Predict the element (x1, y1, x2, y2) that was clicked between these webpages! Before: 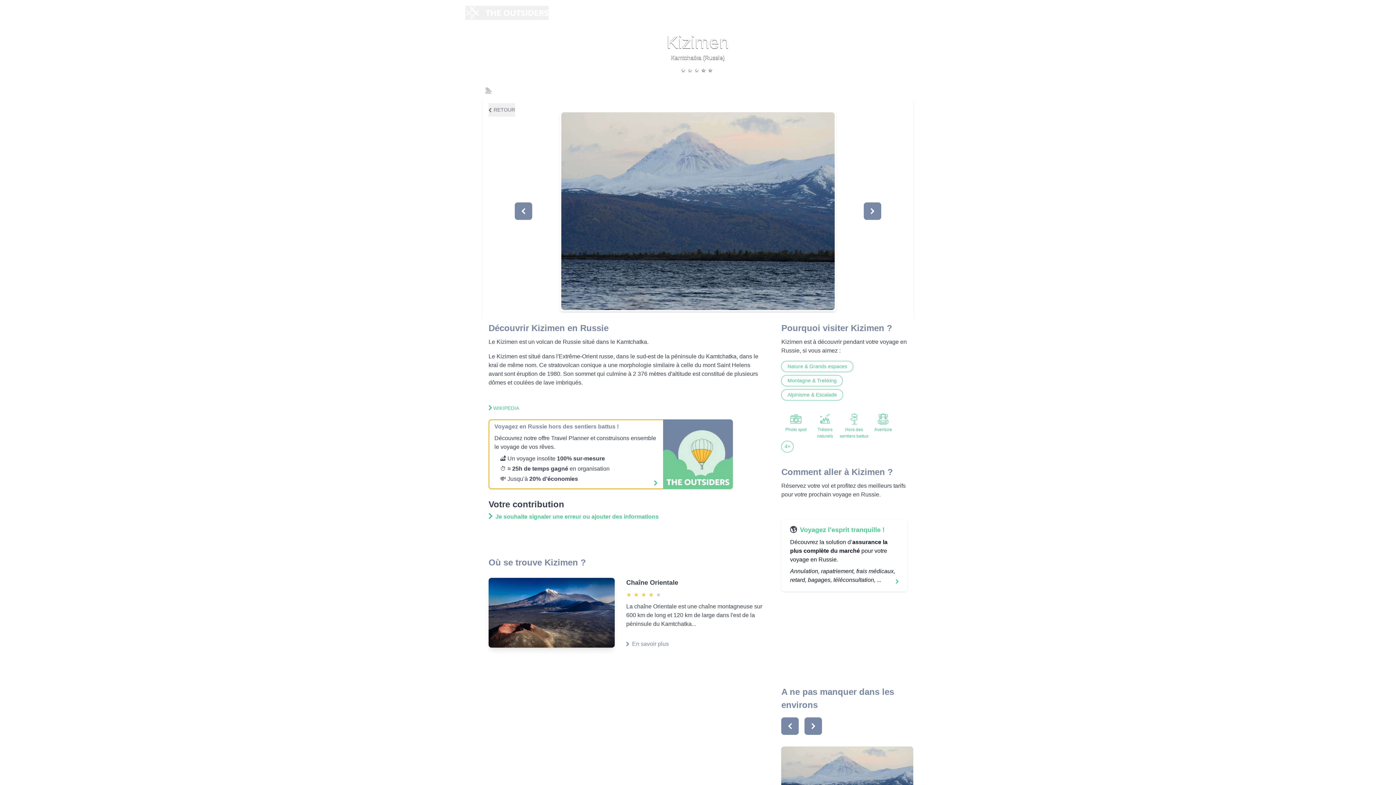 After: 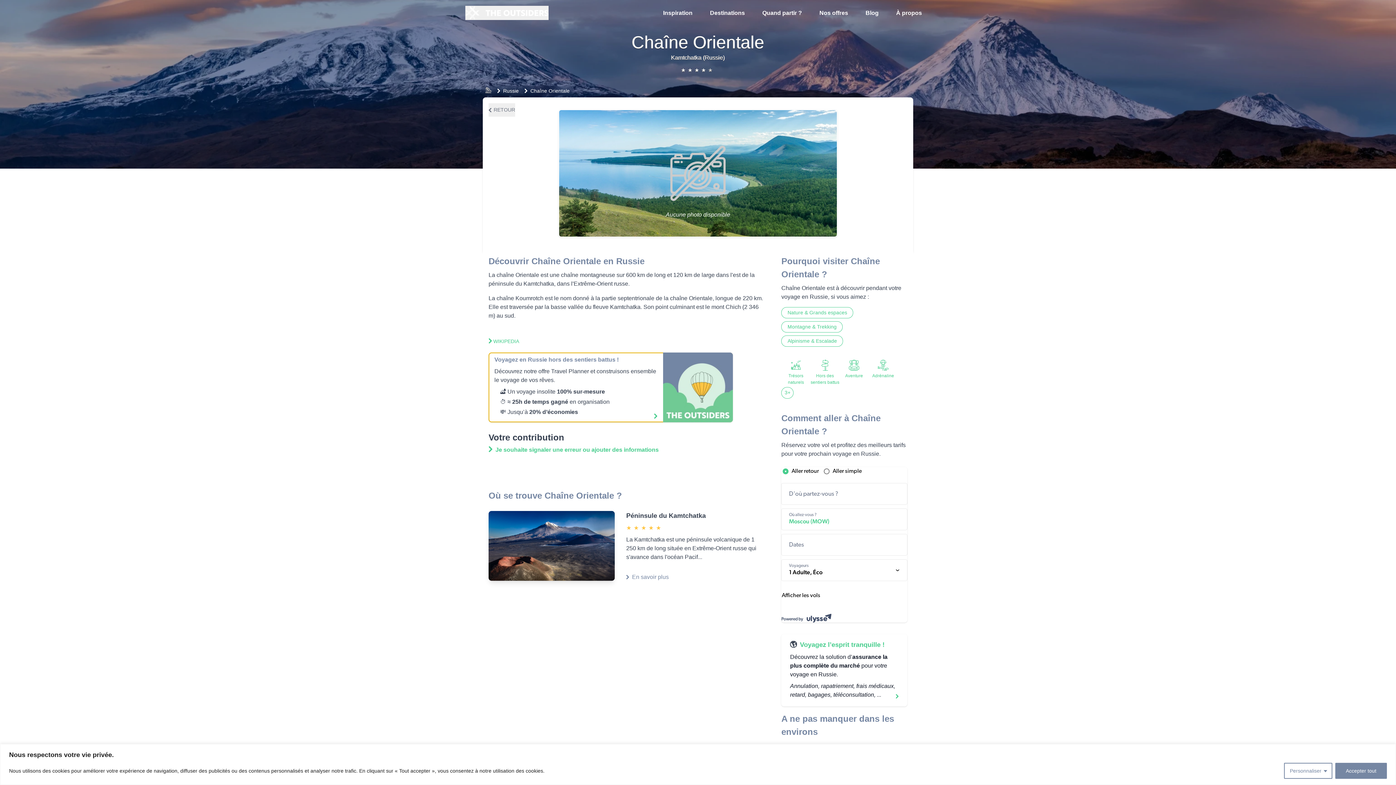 Action: bbox: (626, 579, 678, 586) label: Chaîne Orientale